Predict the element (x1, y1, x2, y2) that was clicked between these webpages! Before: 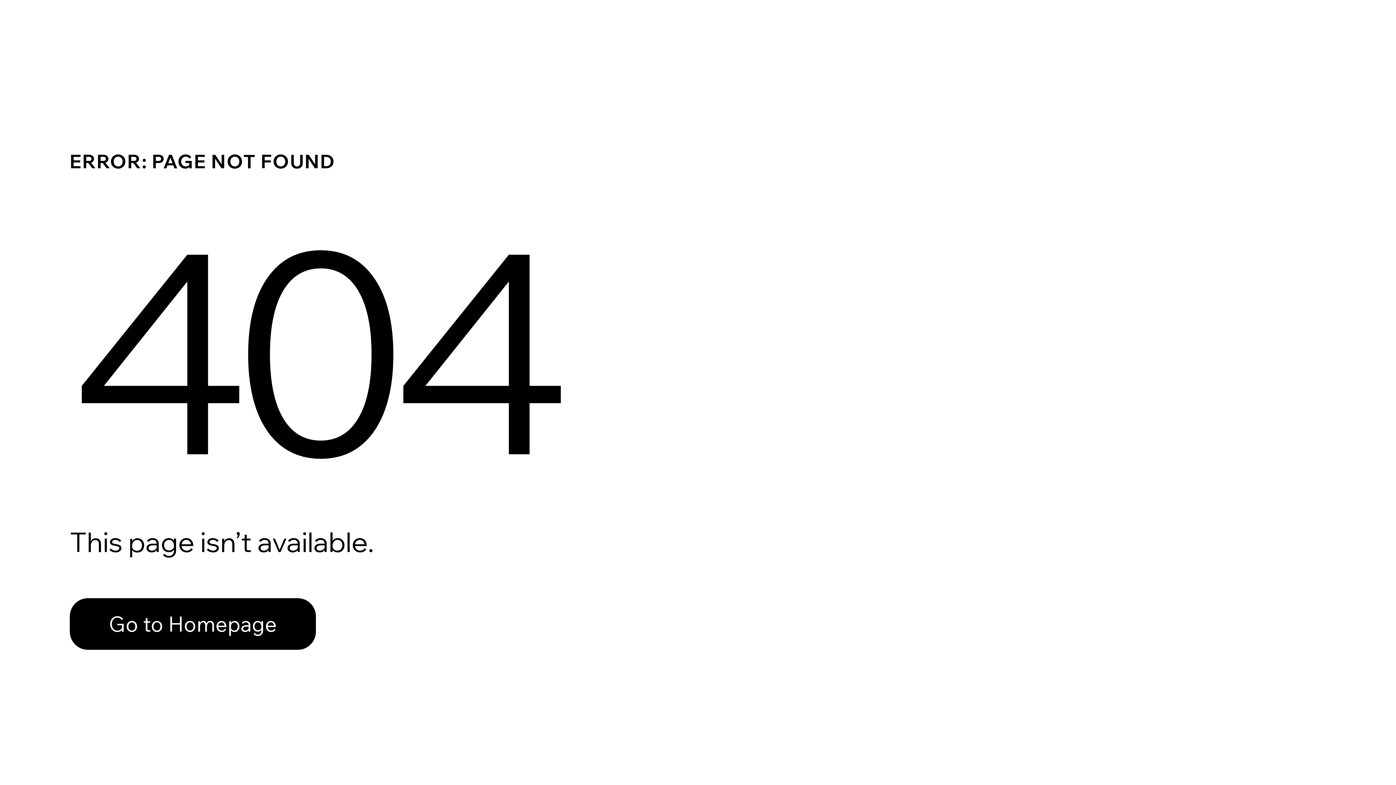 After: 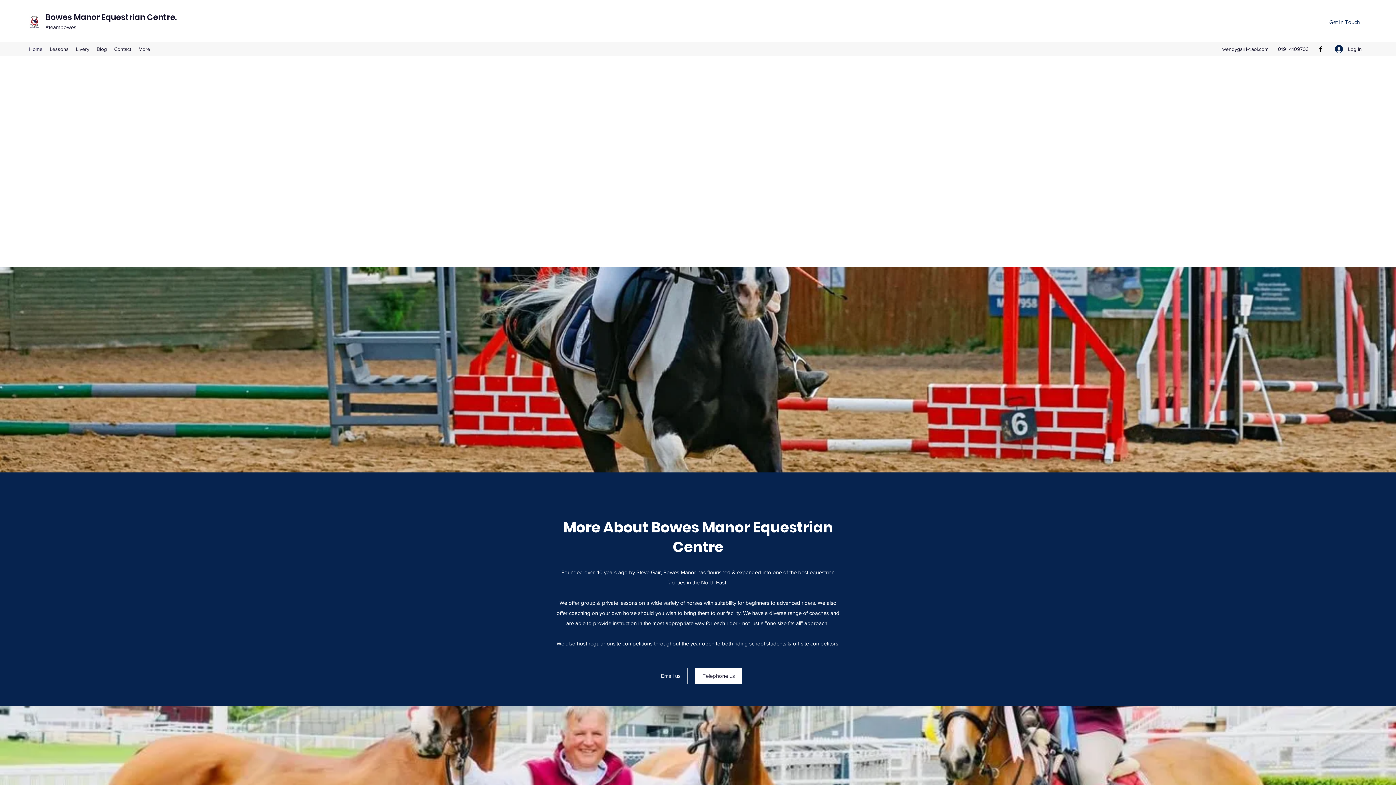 Action: bbox: (69, 582, 768, 659) label: Go to Homepage